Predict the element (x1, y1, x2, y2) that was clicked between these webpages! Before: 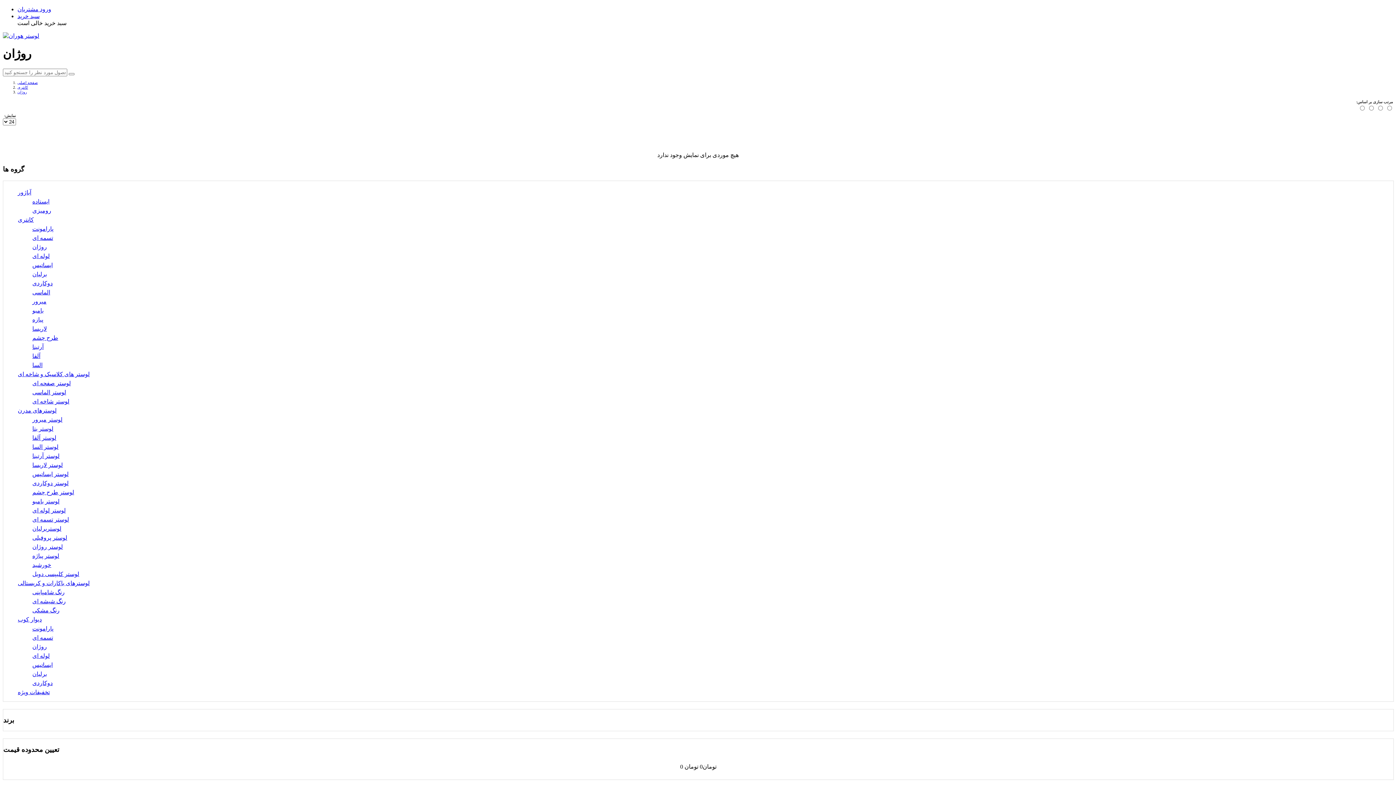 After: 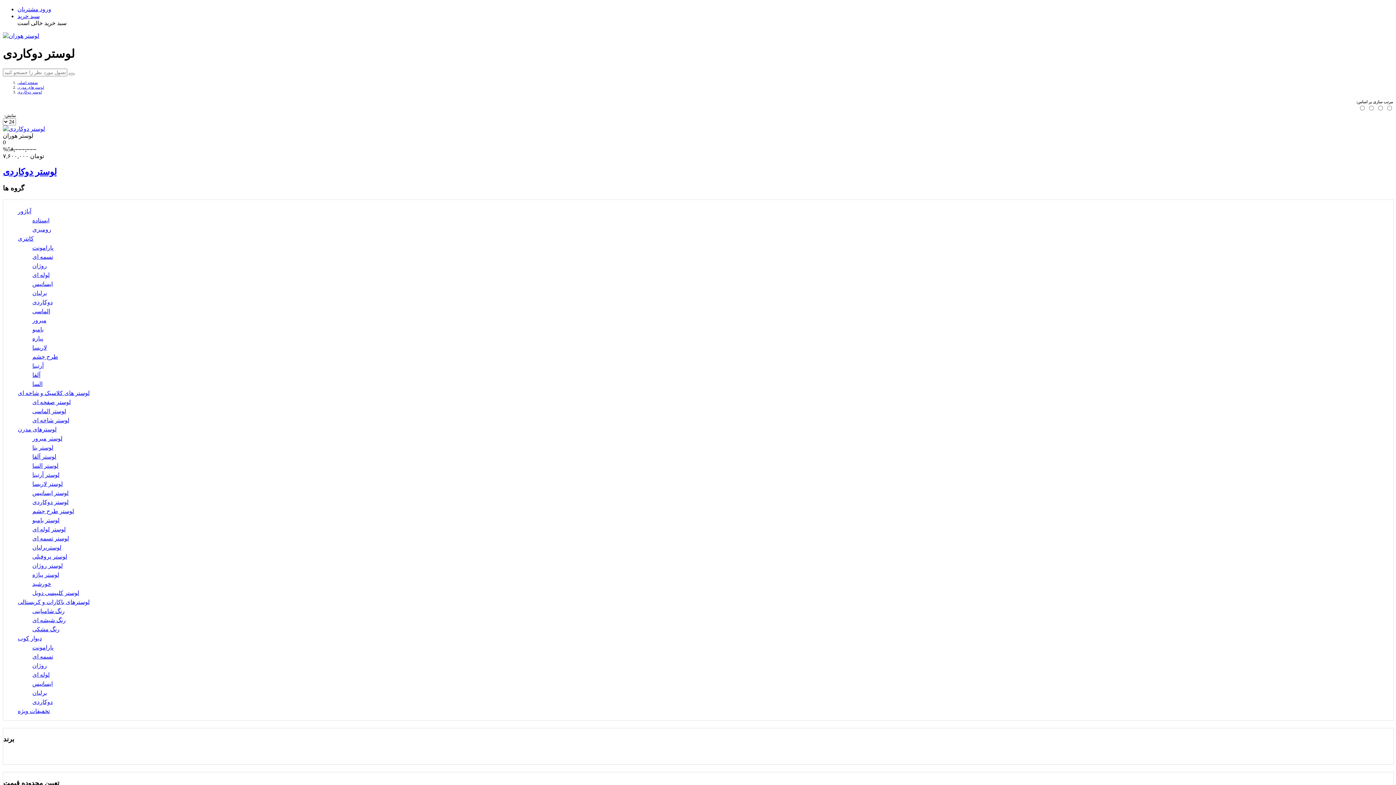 Action: bbox: (32, 480, 68, 486) label: لوستر دوکاردی